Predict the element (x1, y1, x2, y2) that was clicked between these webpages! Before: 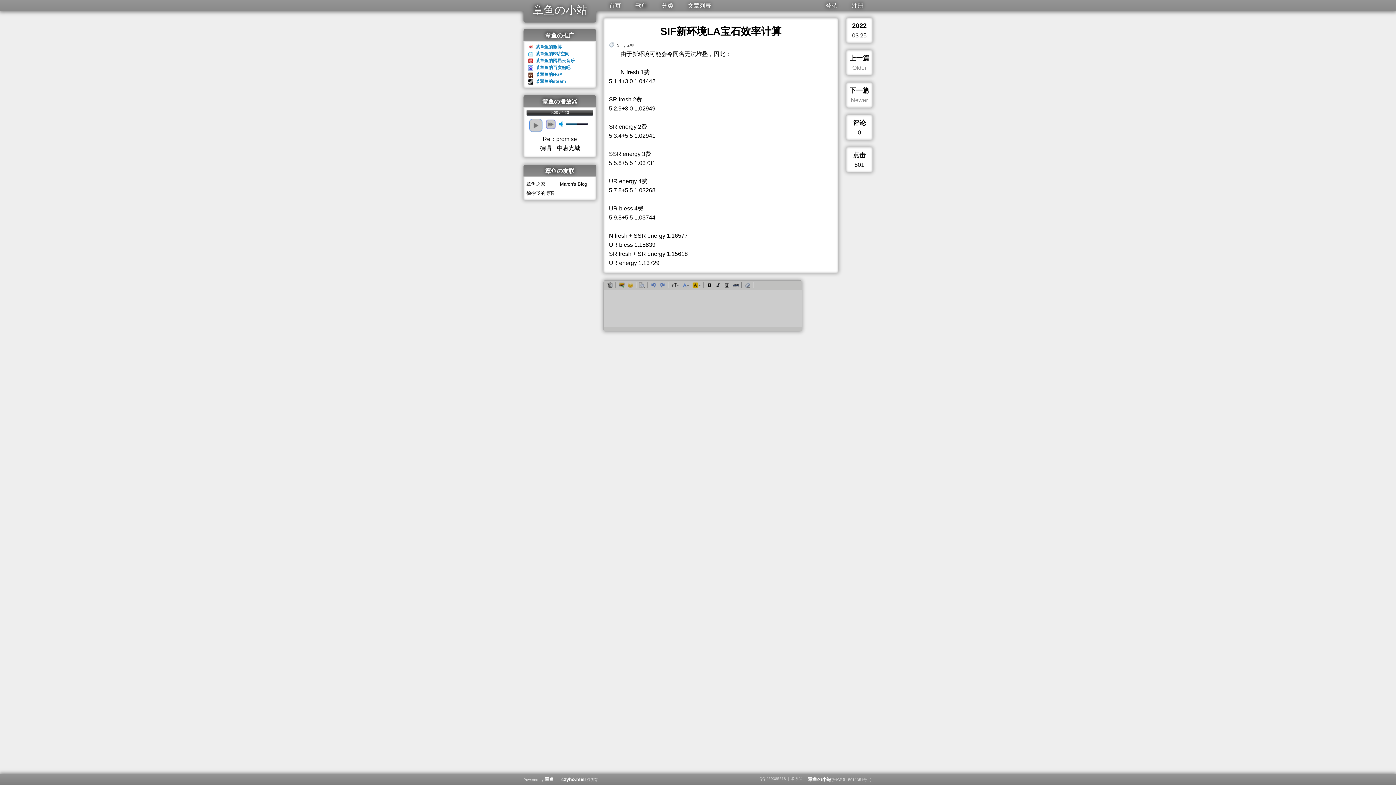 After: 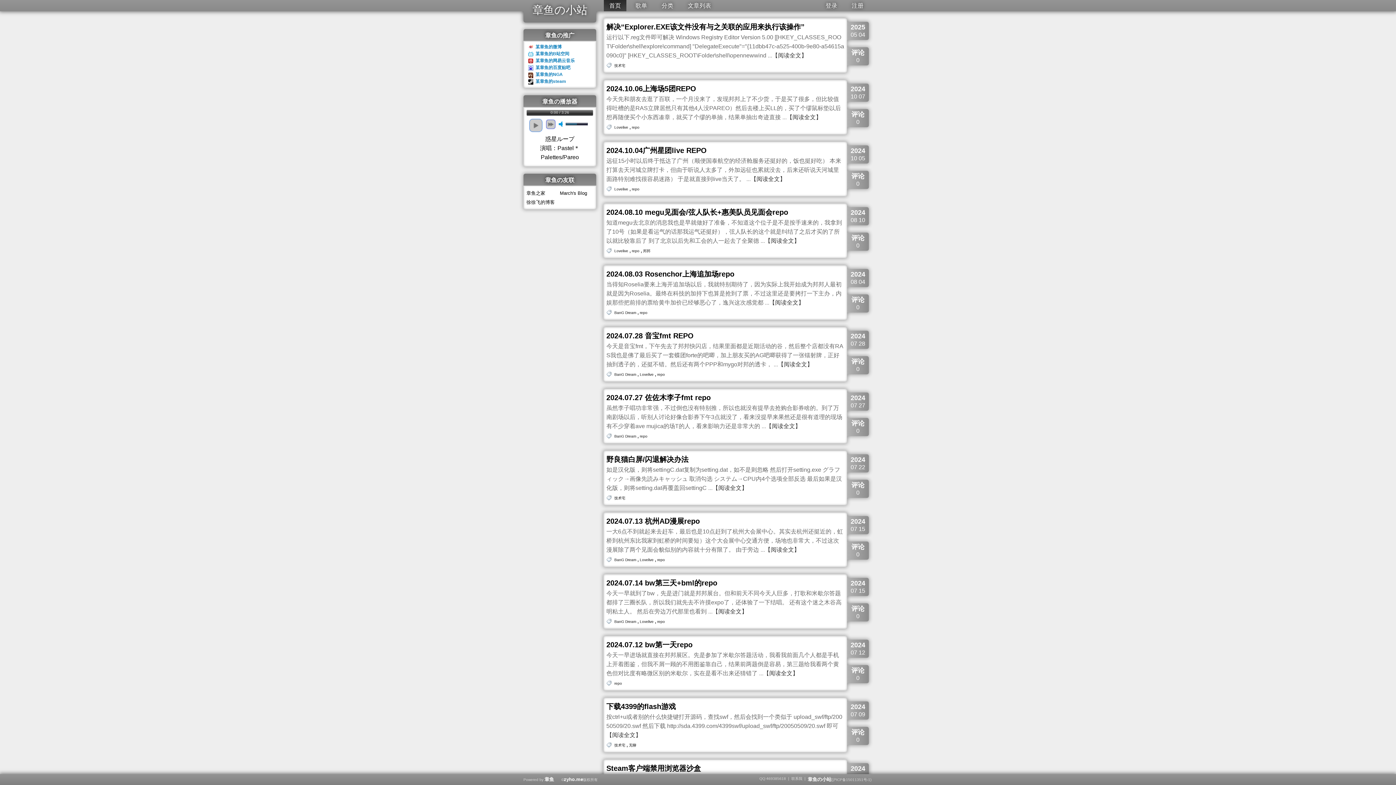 Action: bbox: (564, 778, 583, 782) label: zyho.me